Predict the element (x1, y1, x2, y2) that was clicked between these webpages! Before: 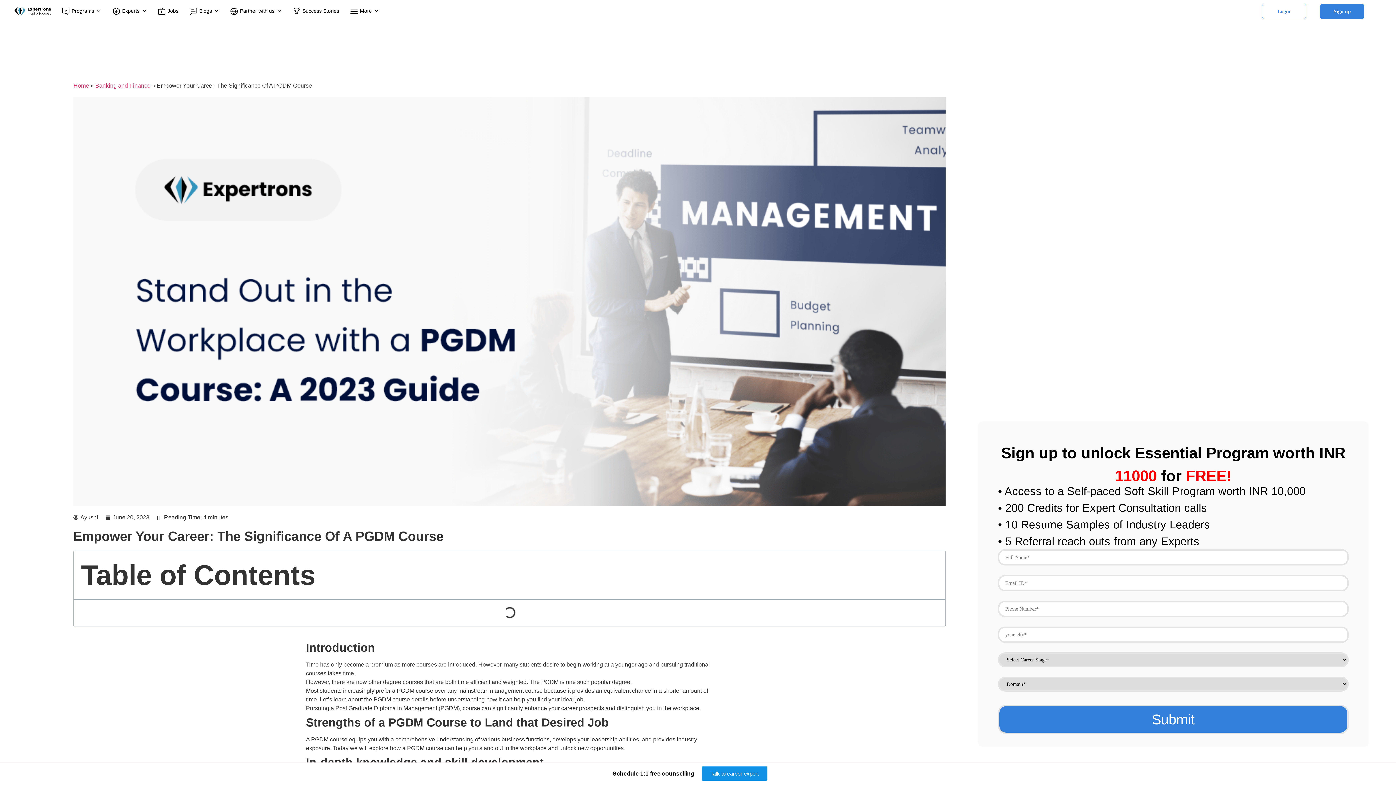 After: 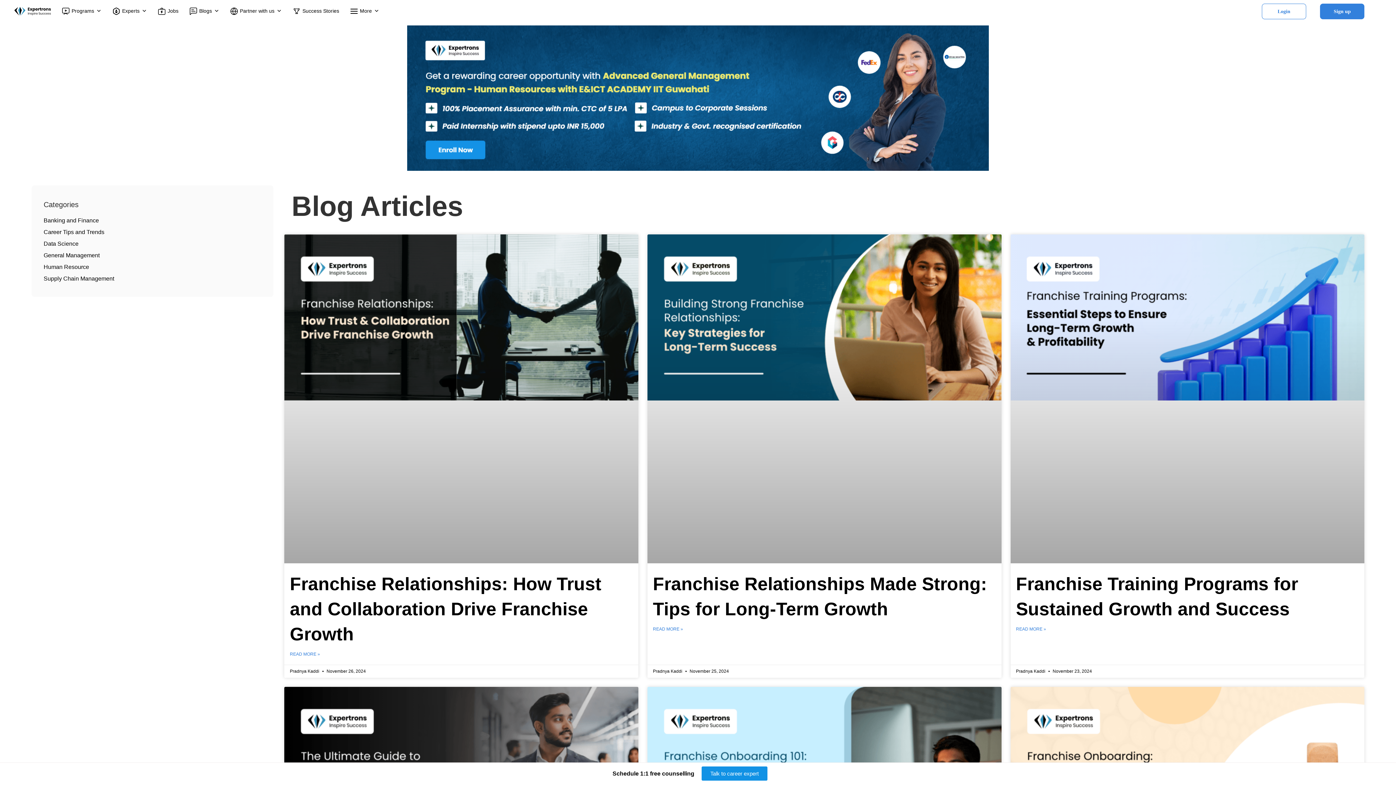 Action: label: Blogs bbox: (186, 0, 222, 21)